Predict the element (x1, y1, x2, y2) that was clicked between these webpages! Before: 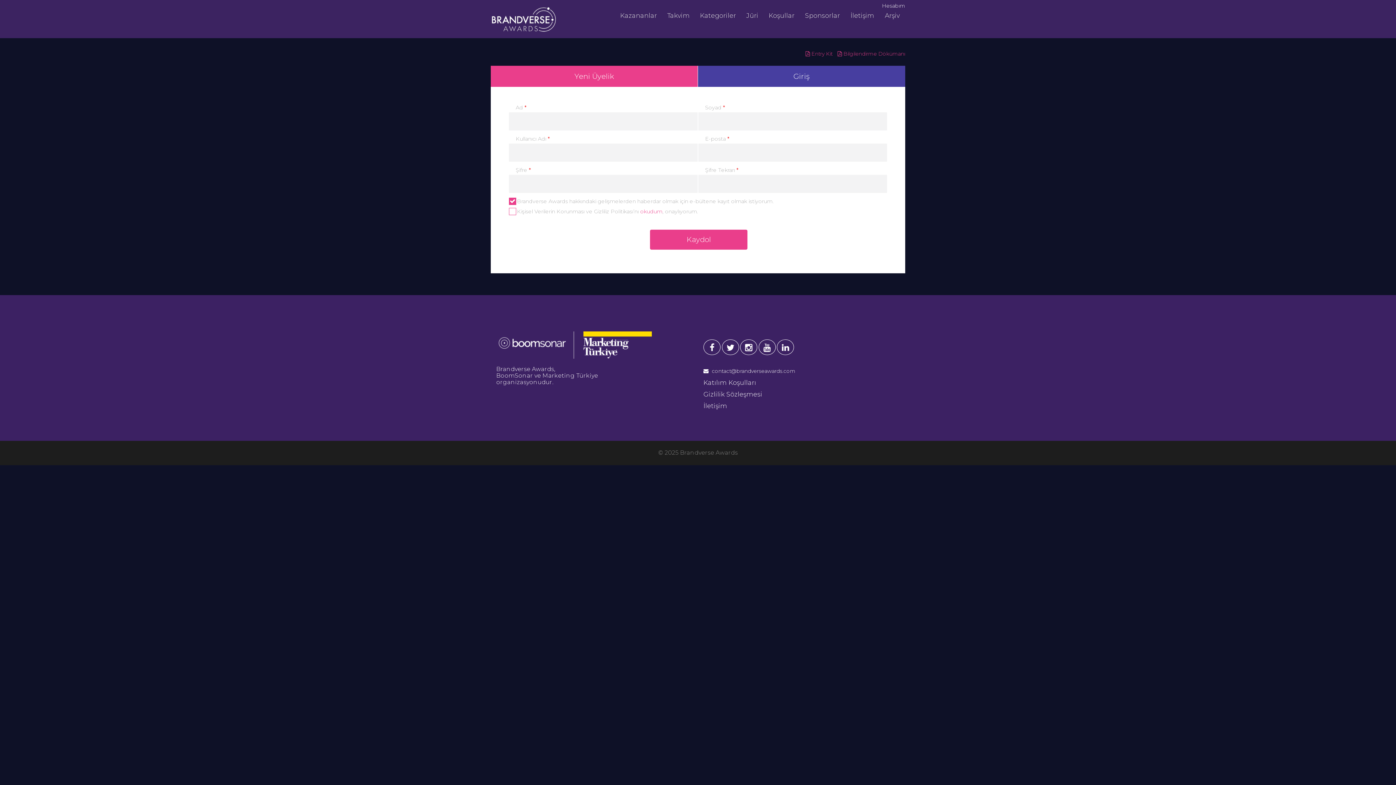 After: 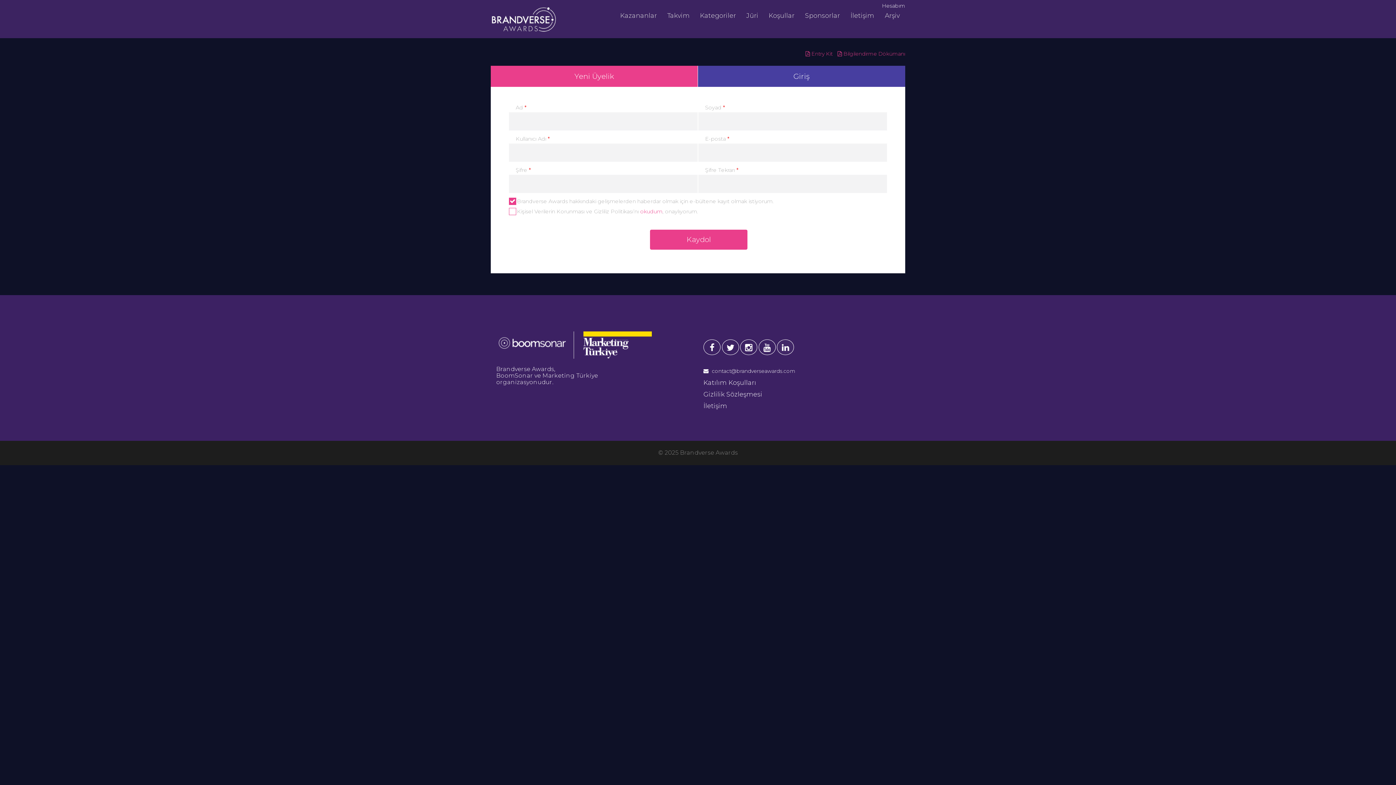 Action: bbox: (777, 339, 794, 355)